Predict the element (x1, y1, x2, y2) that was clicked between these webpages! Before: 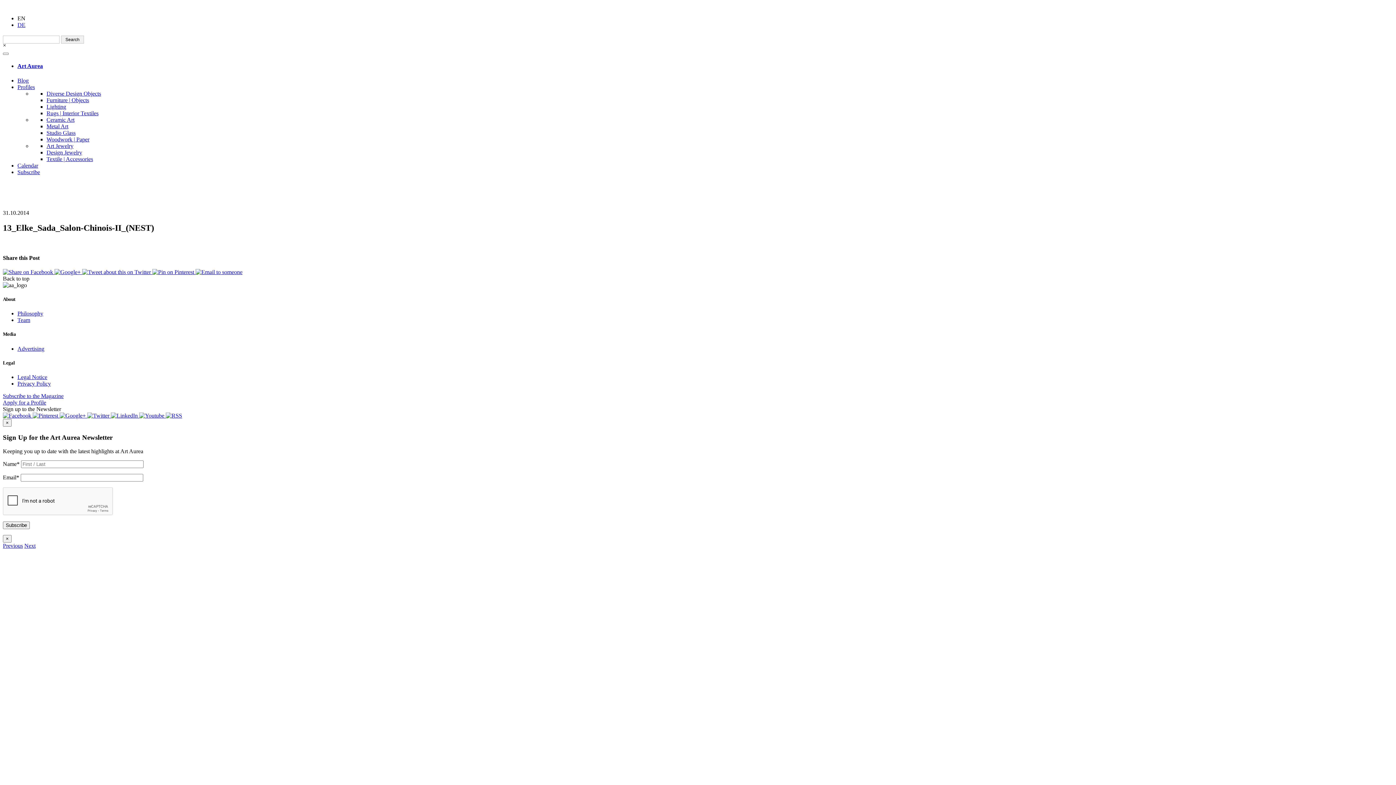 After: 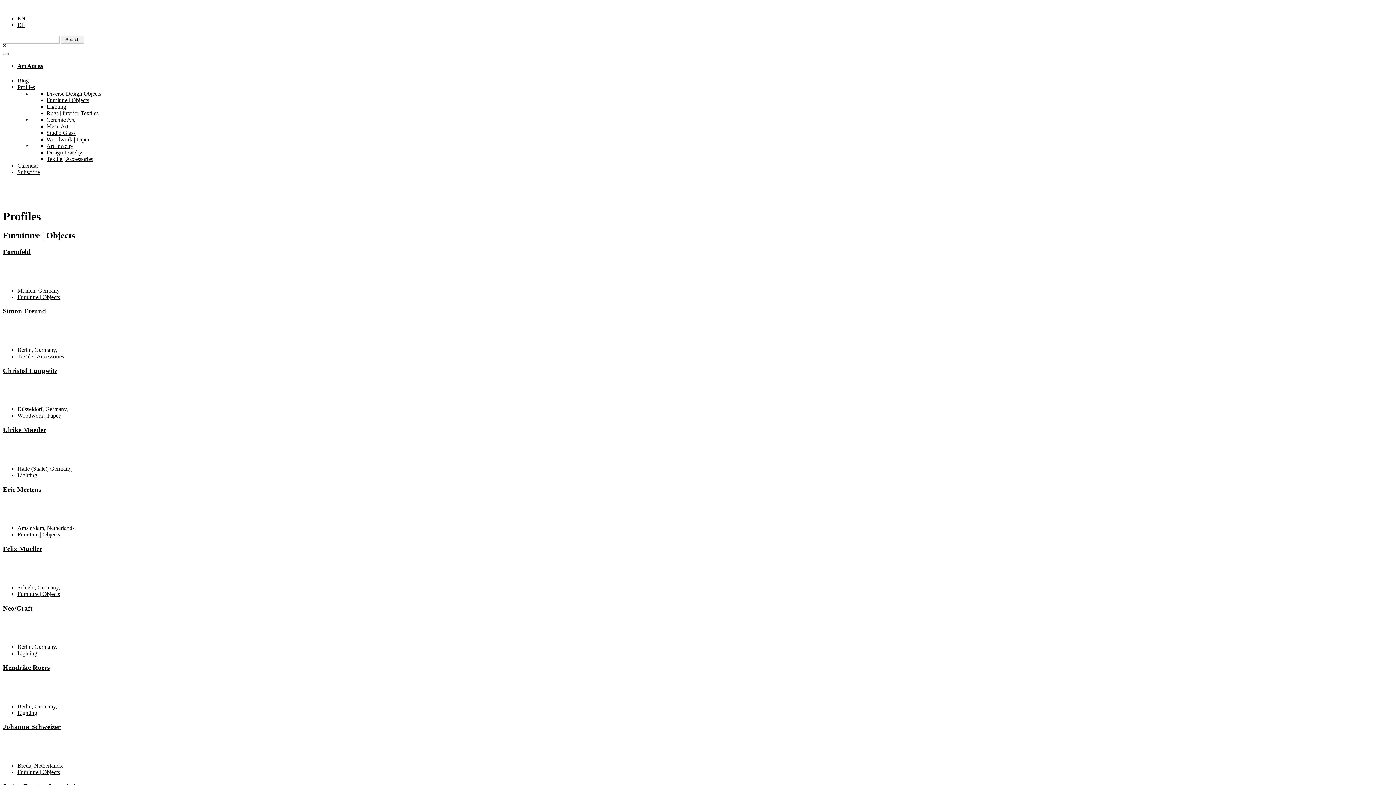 Action: bbox: (46, 96, 89, 103) label: Furniture | Objects